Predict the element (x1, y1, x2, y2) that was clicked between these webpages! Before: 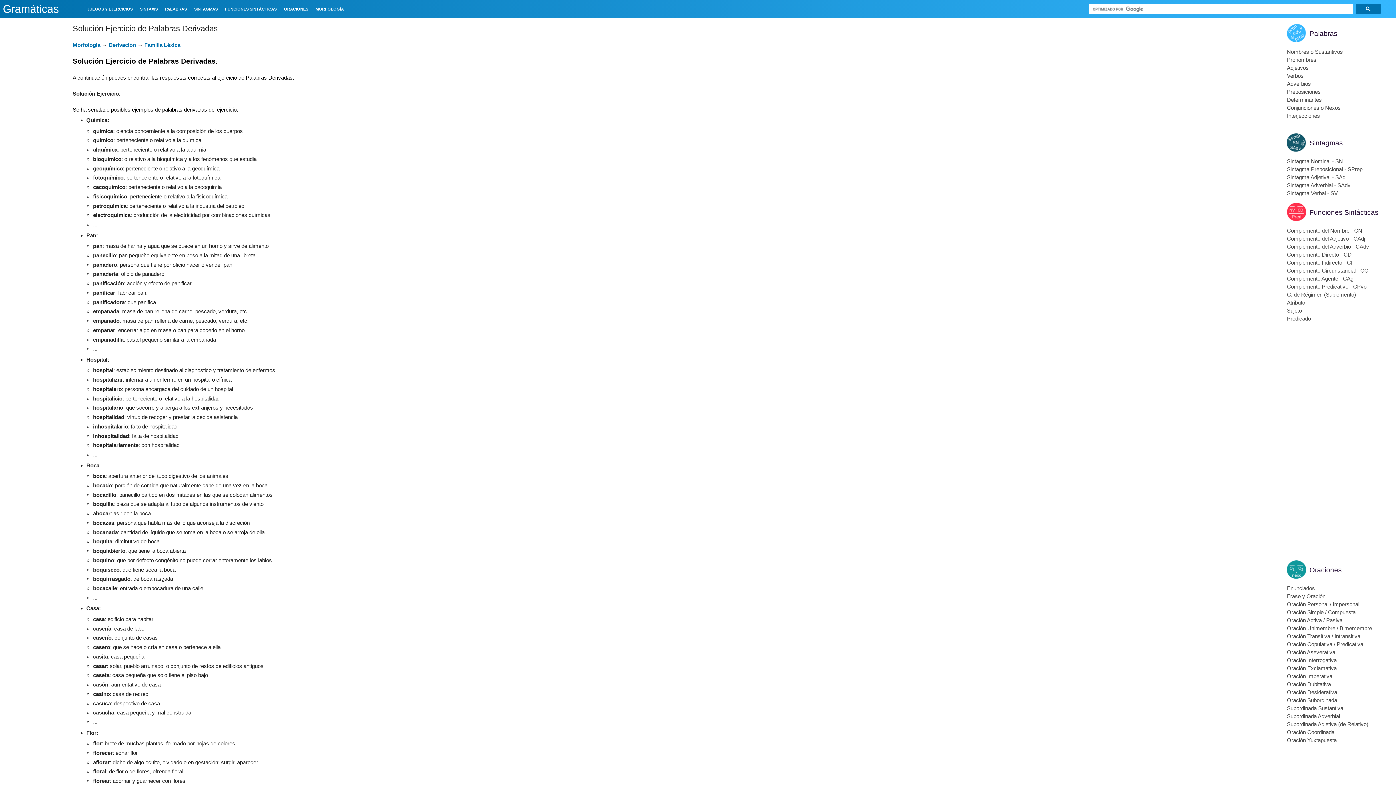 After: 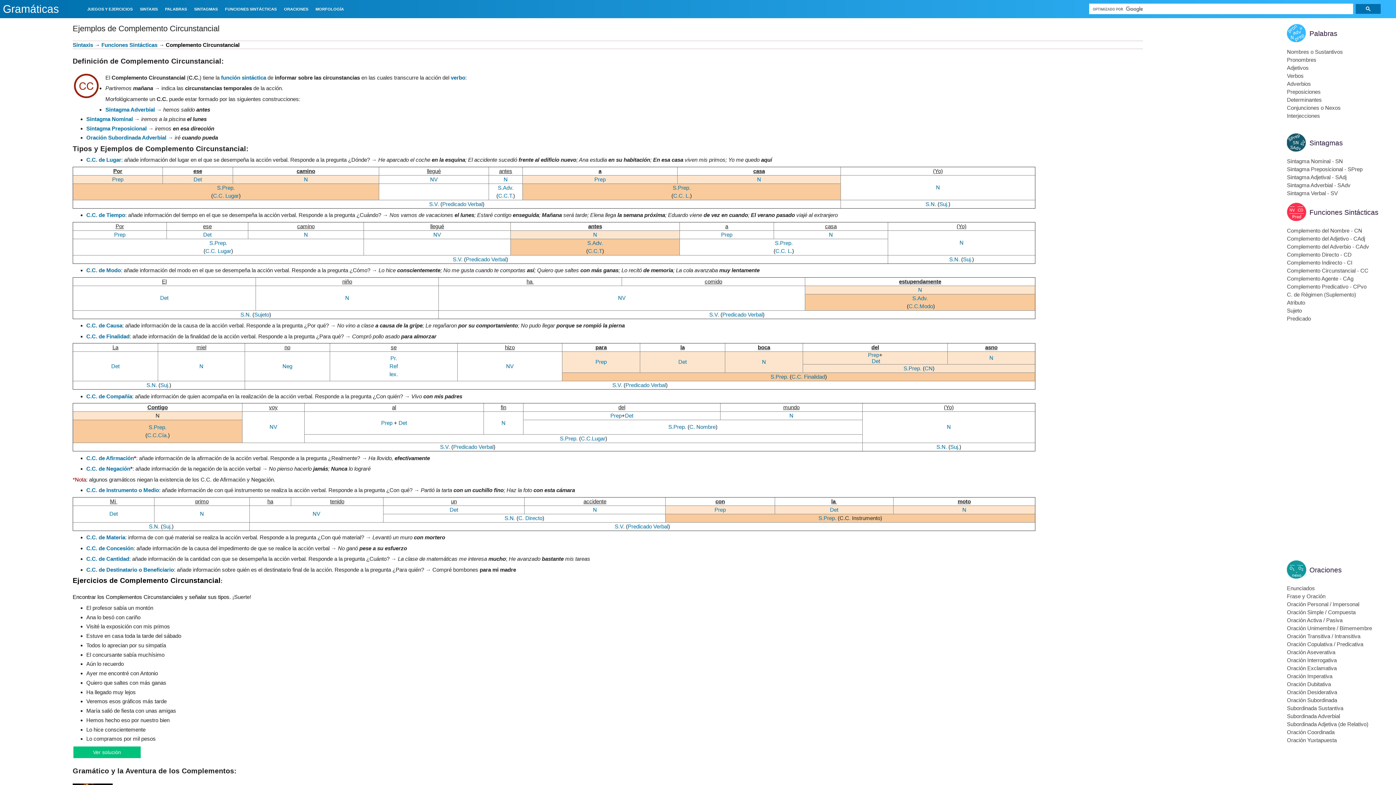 Action: bbox: (1287, 267, 1368, 273) label: Complemento Circunstancial - CC